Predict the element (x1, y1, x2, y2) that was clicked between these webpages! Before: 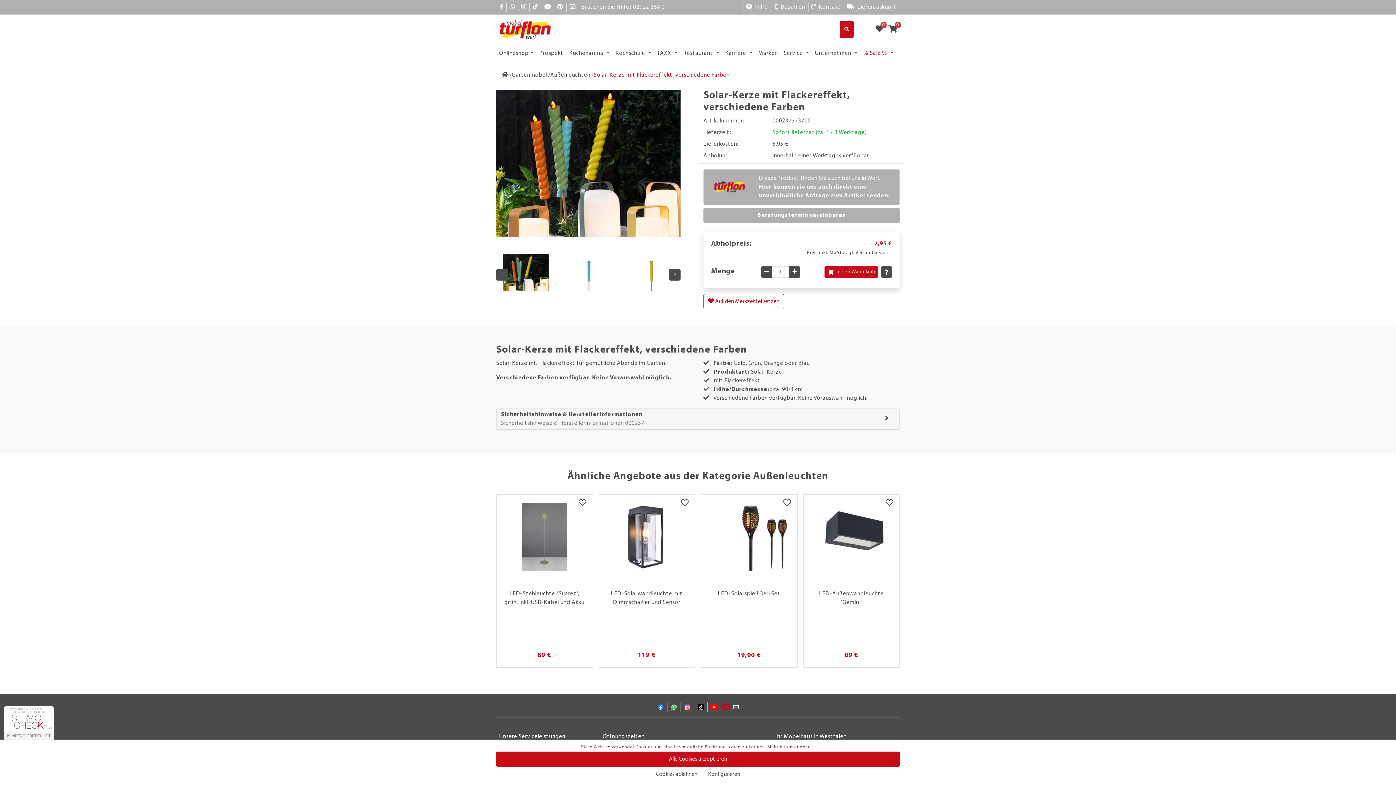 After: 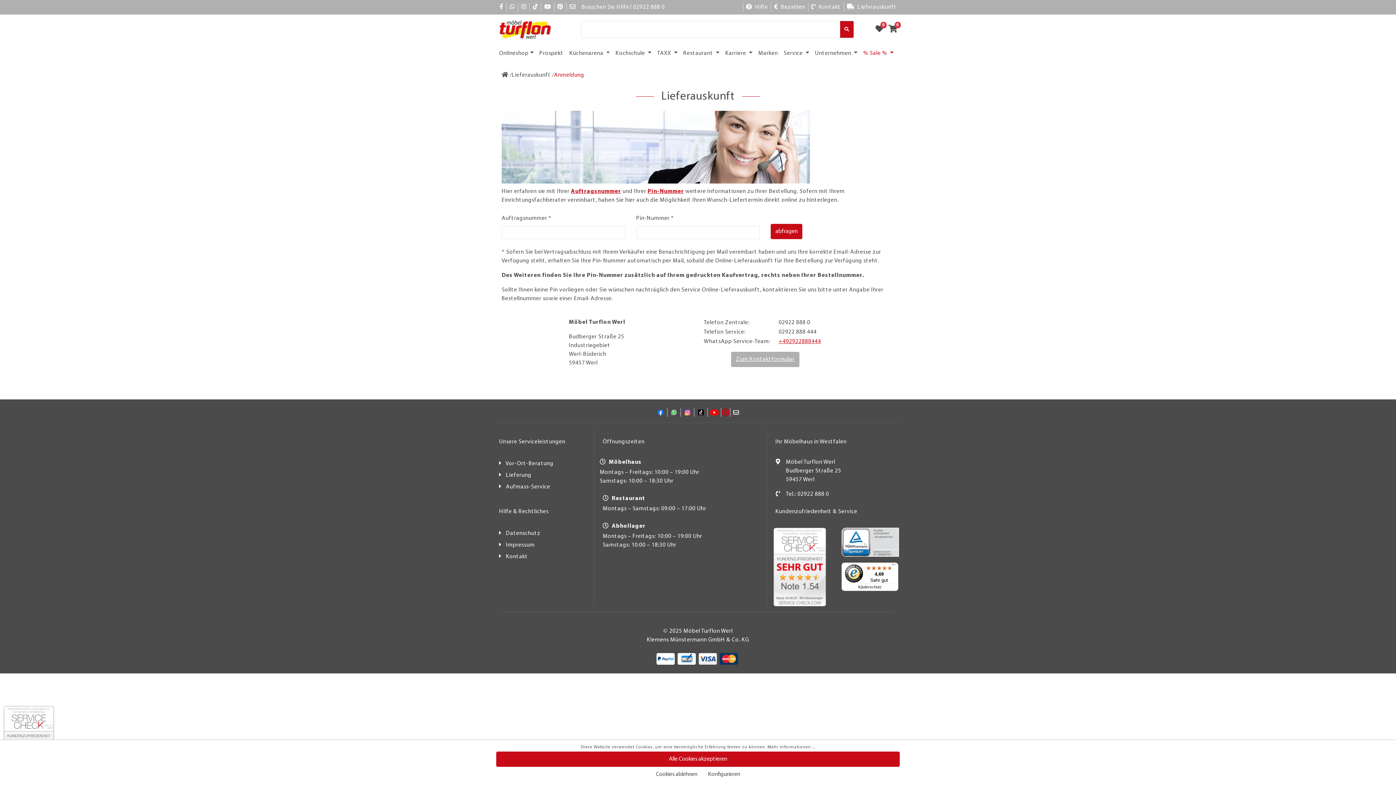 Action: label: Lieferauskunft bbox: (843, 2, 899, 11)